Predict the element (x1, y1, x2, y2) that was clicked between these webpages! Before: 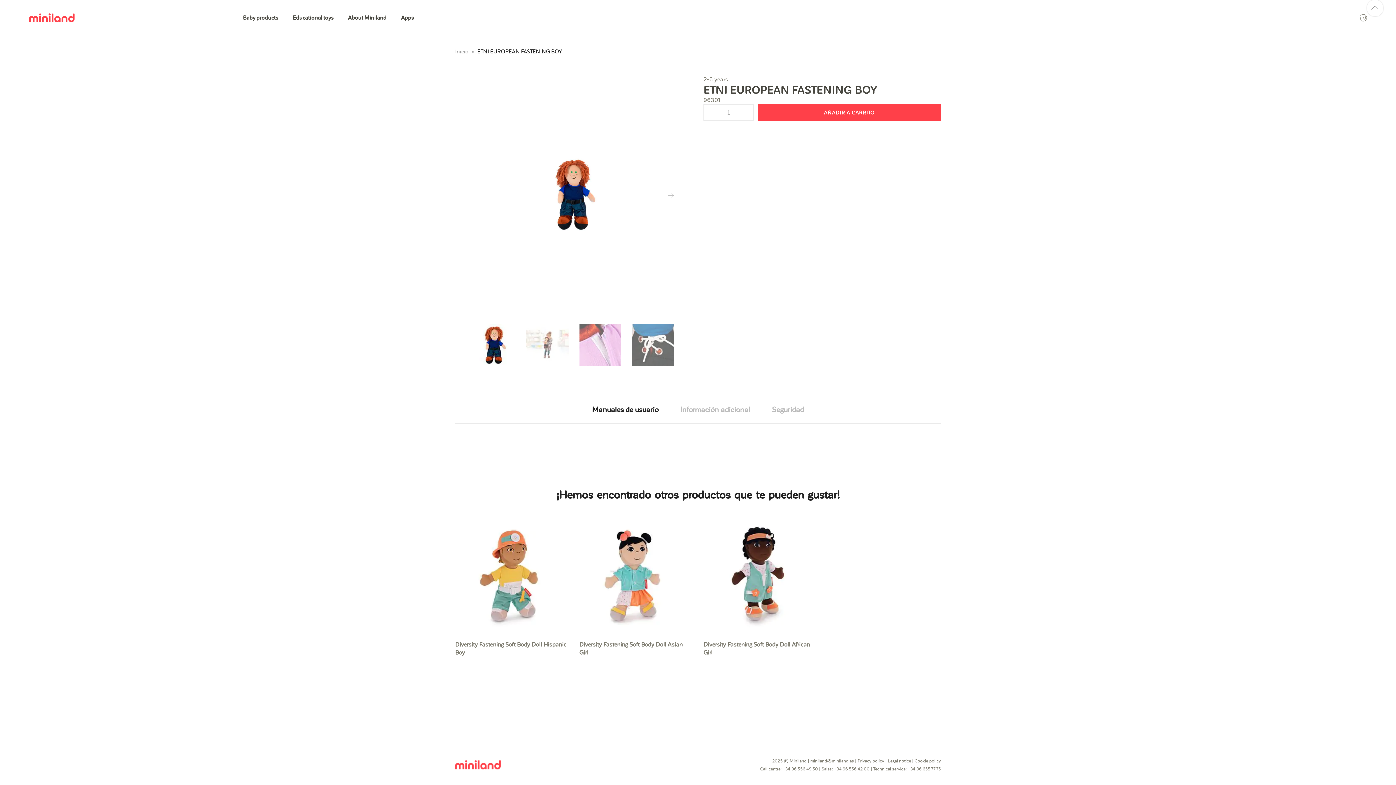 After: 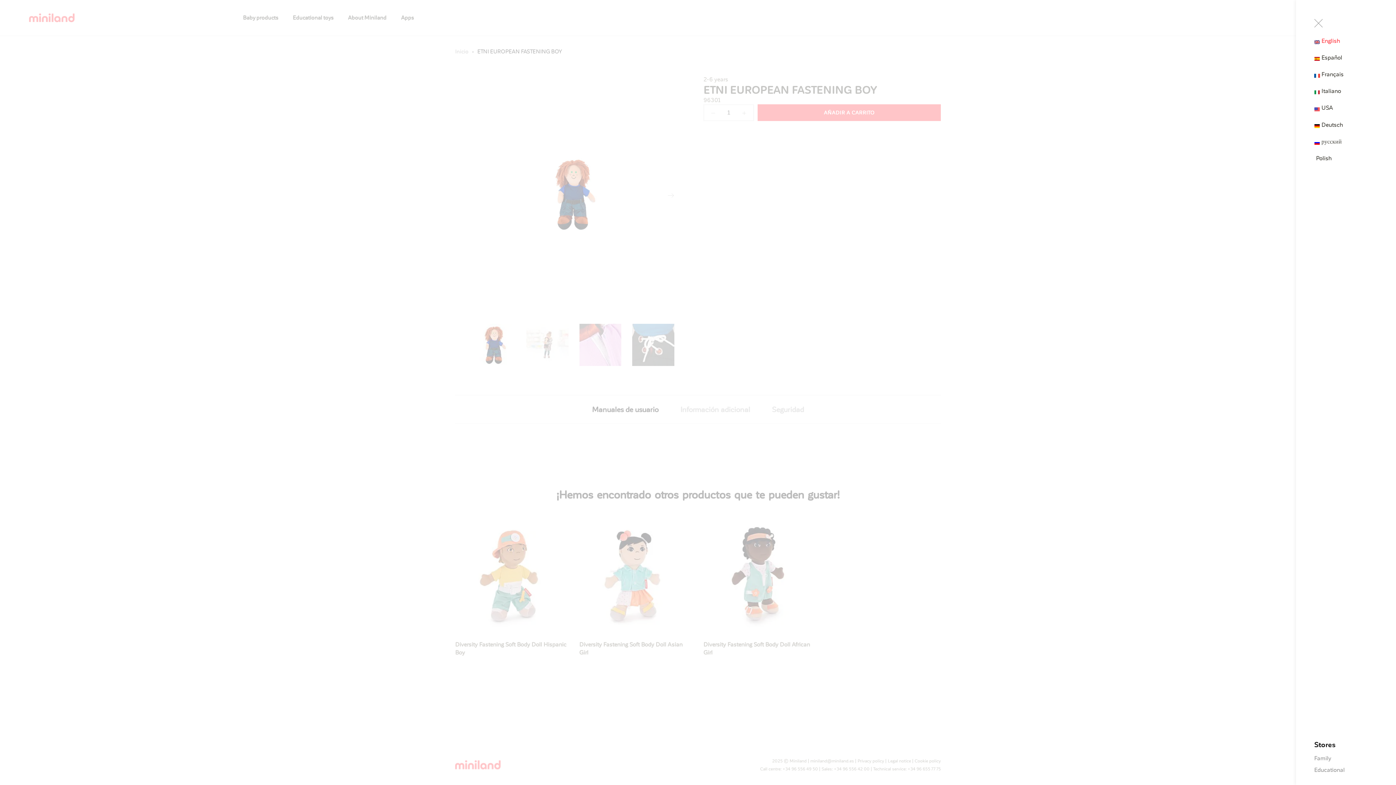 Action: bbox: (1360, 14, 1367, 21)